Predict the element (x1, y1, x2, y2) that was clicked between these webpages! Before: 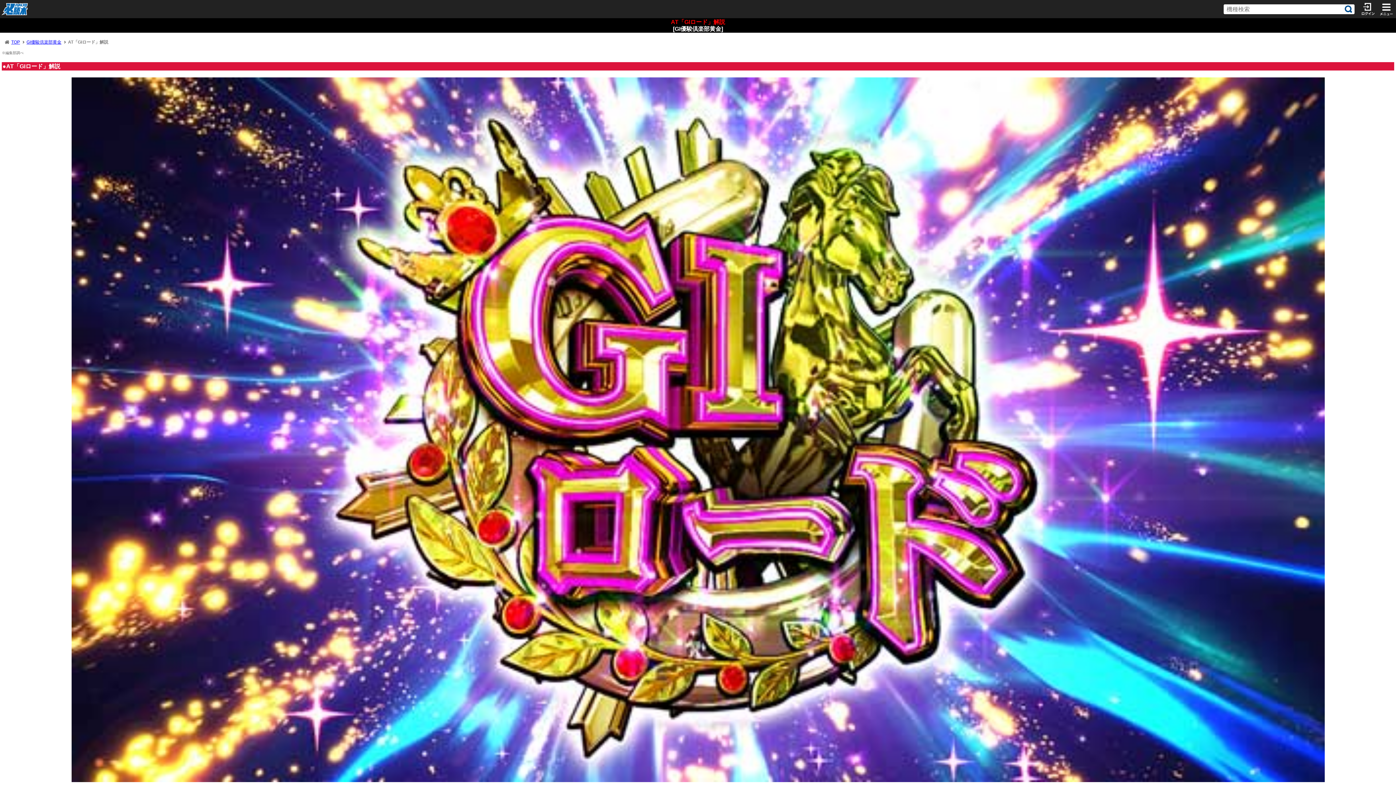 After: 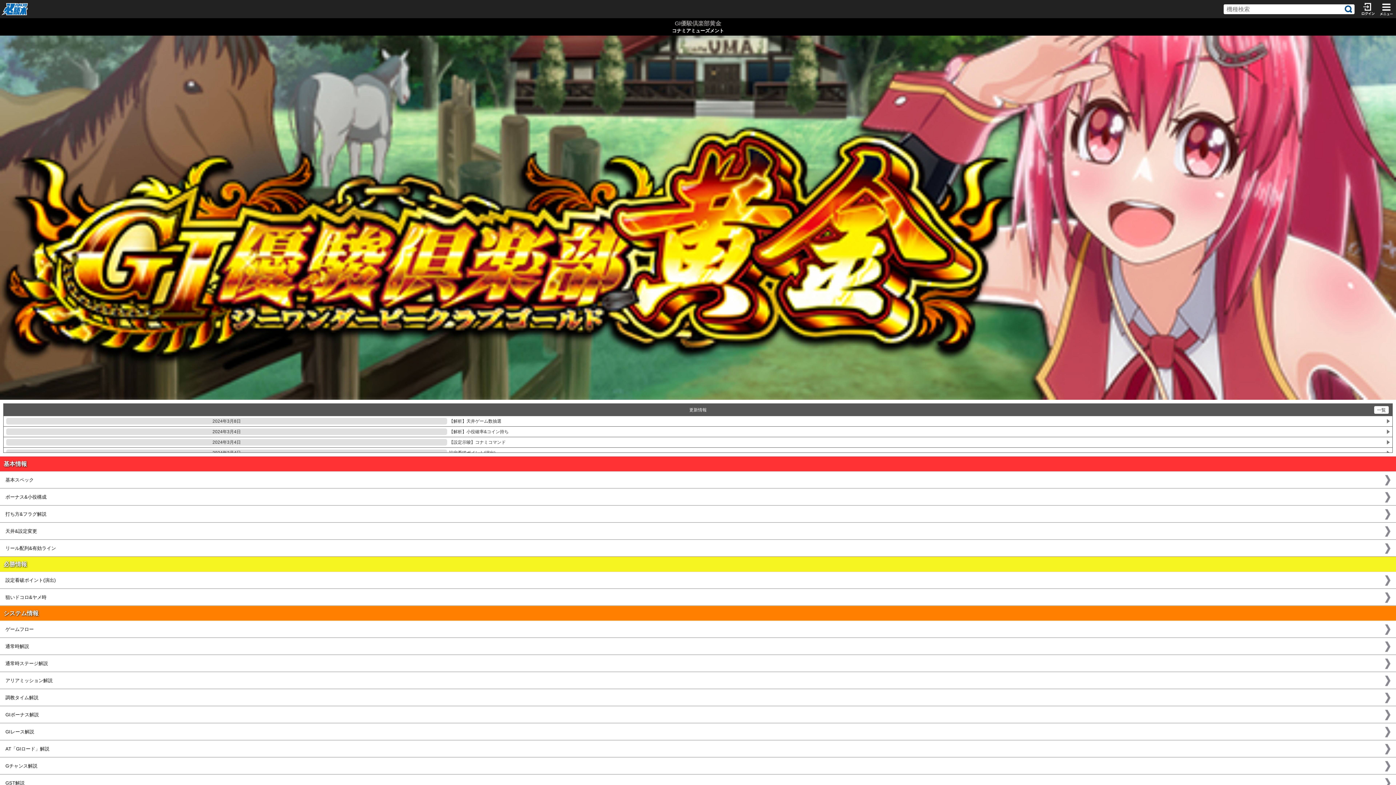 Action: bbox: (24, 39, 61, 44) label: GI優駿倶楽部黄金